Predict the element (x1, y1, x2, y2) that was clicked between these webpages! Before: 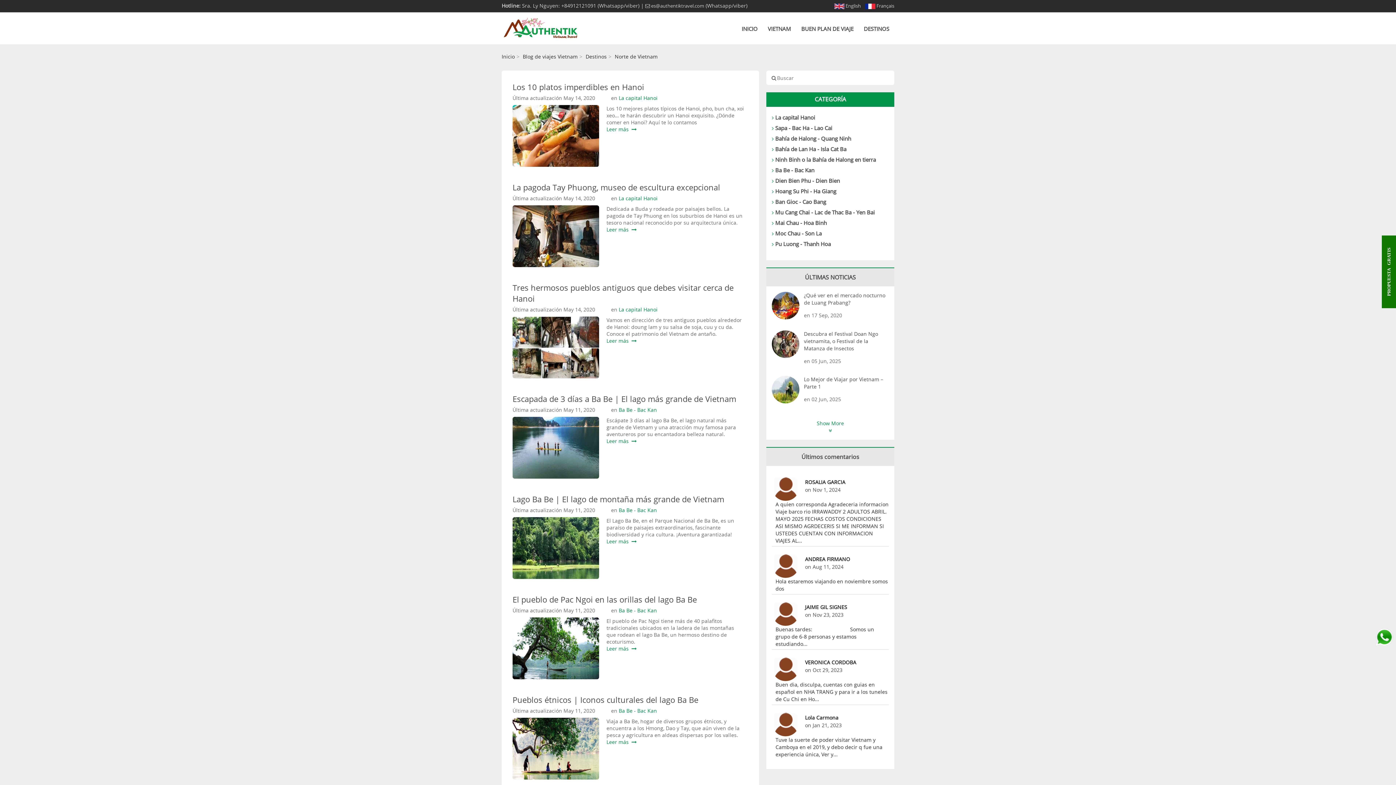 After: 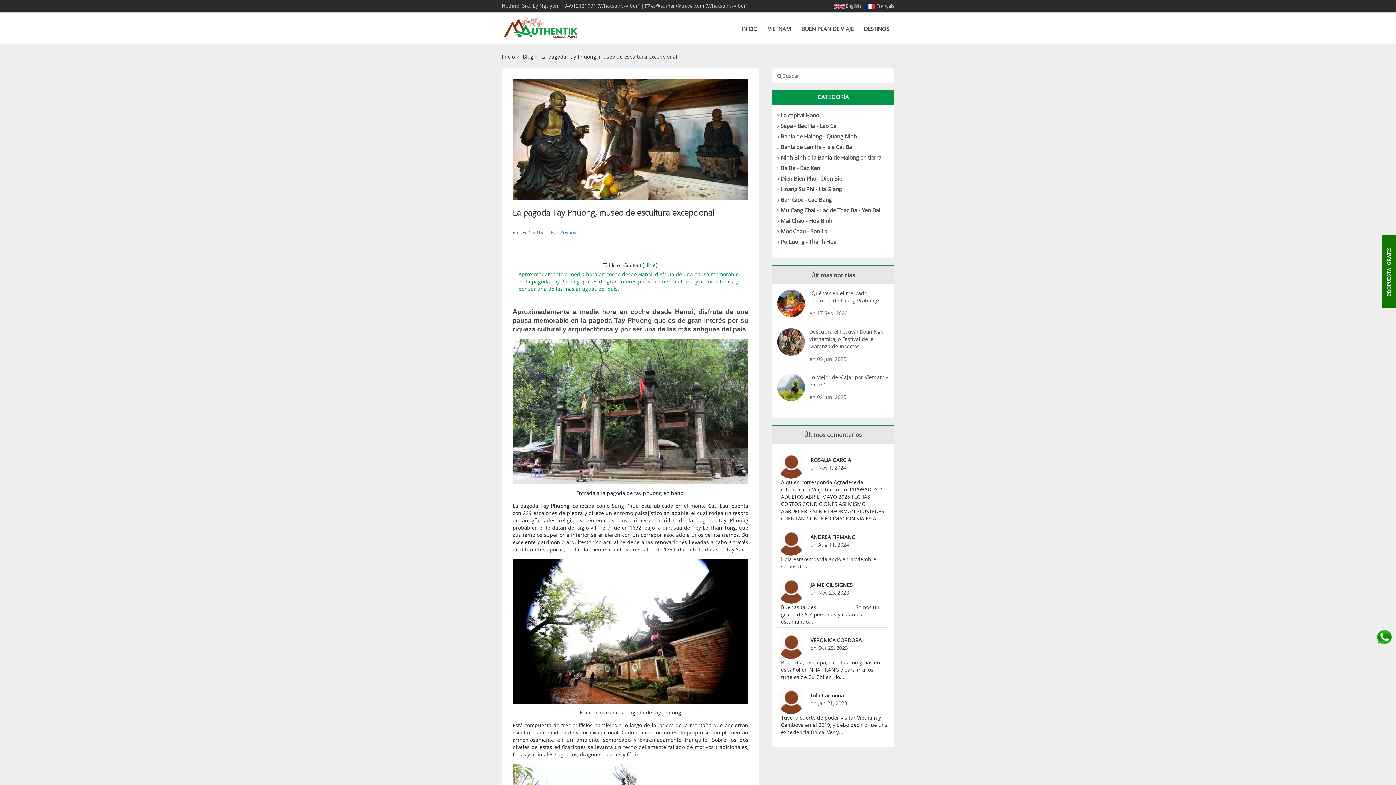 Action: label: La pagoda Tay Phuong, museo de escultura excepcional bbox: (512, 181, 720, 192)